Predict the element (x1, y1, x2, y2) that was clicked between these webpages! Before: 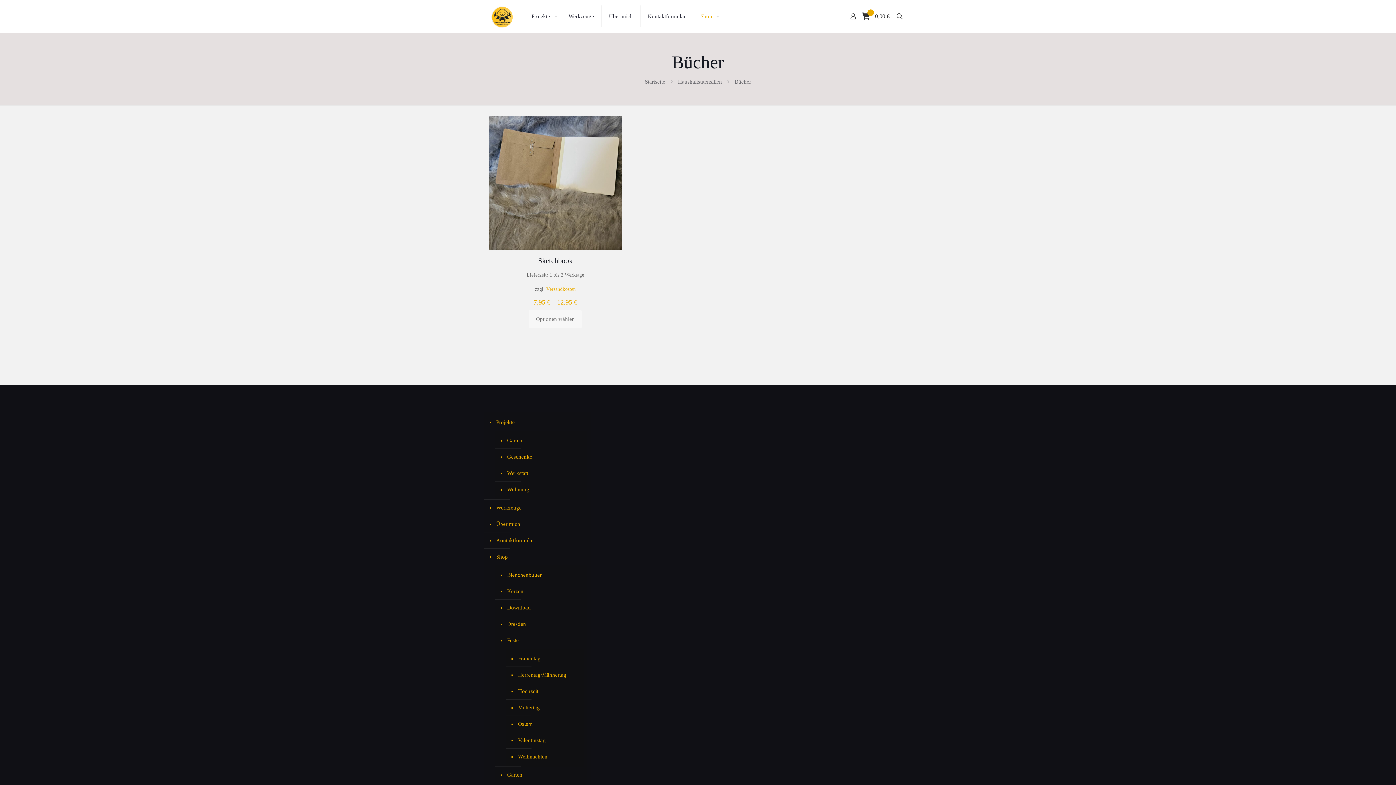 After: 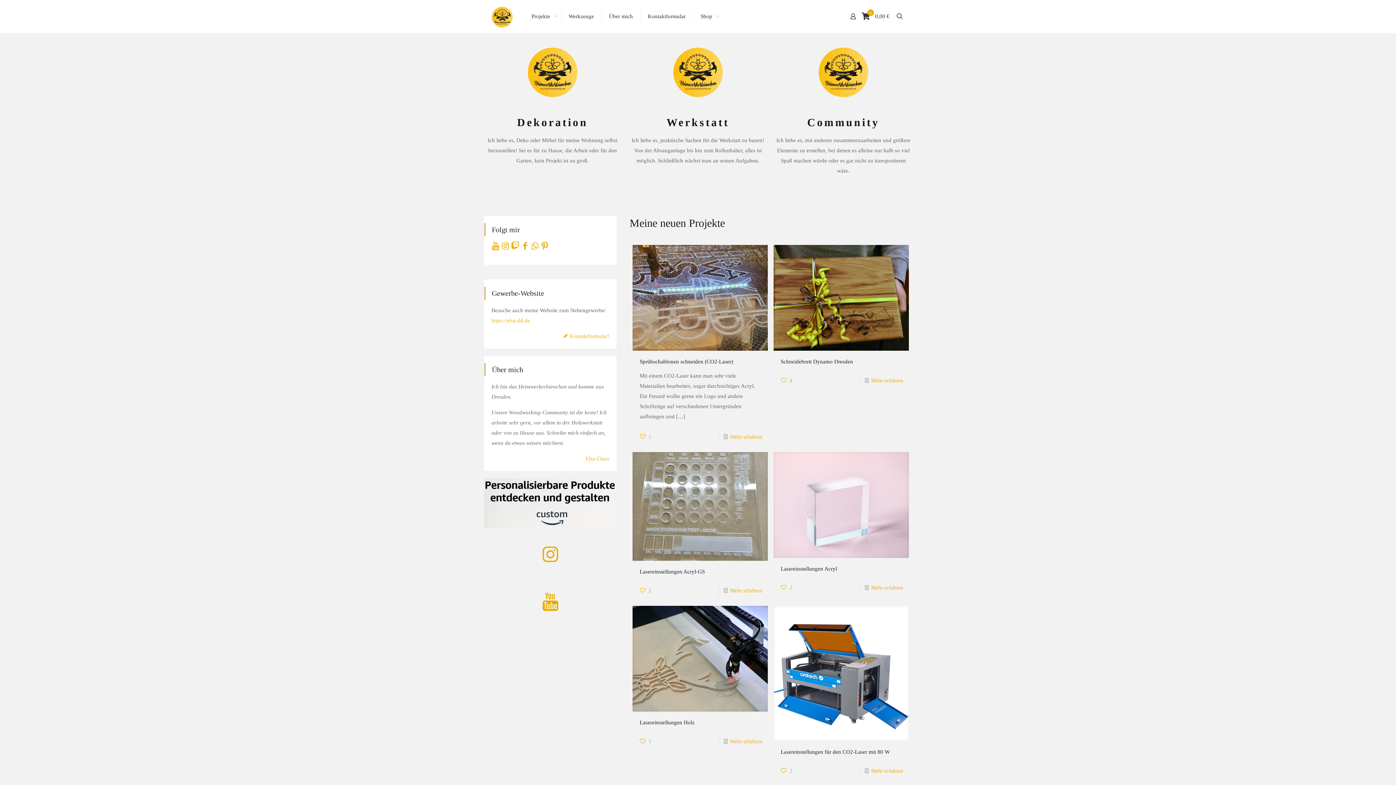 Action: label: Startseite bbox: (645, 78, 665, 84)